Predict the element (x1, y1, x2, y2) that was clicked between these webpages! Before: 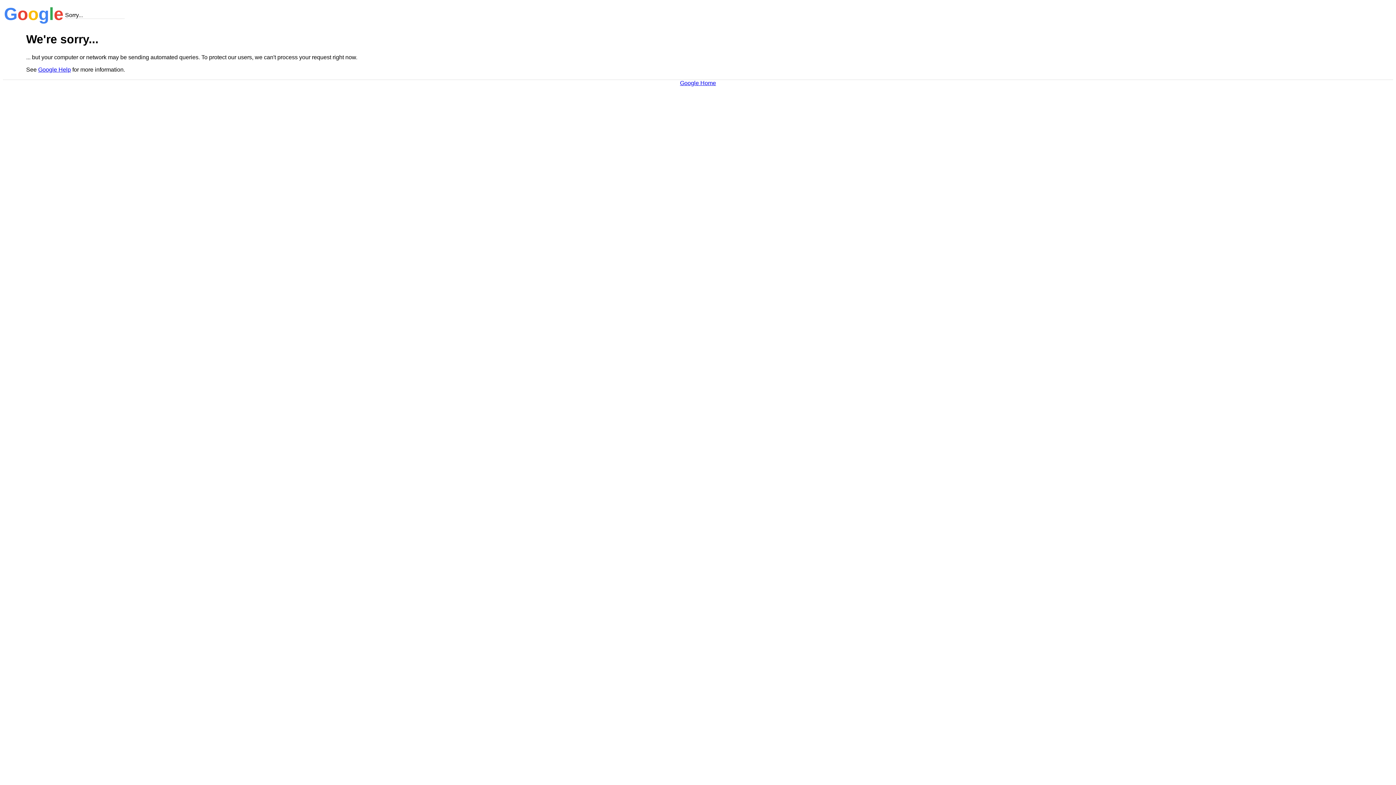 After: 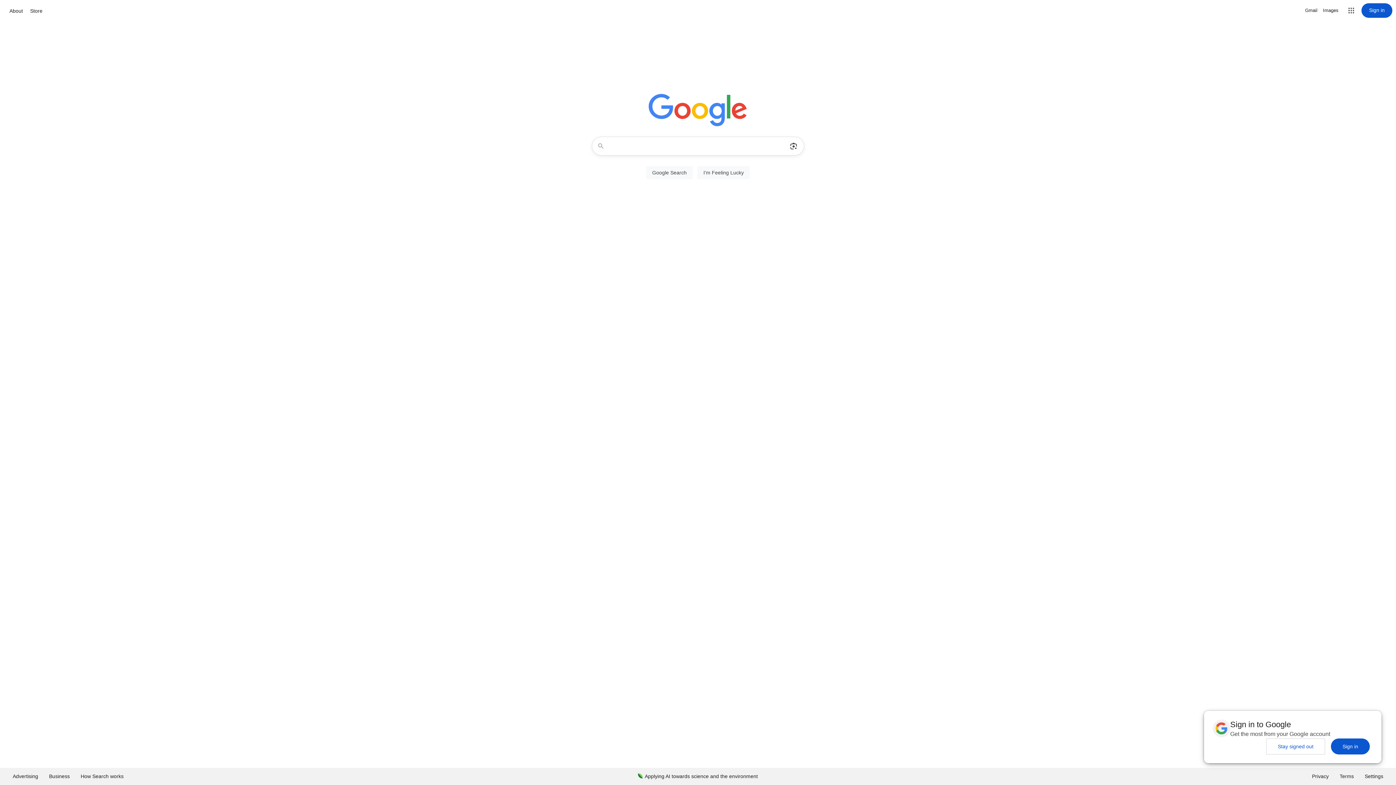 Action: label: Google Home bbox: (680, 79, 716, 86)